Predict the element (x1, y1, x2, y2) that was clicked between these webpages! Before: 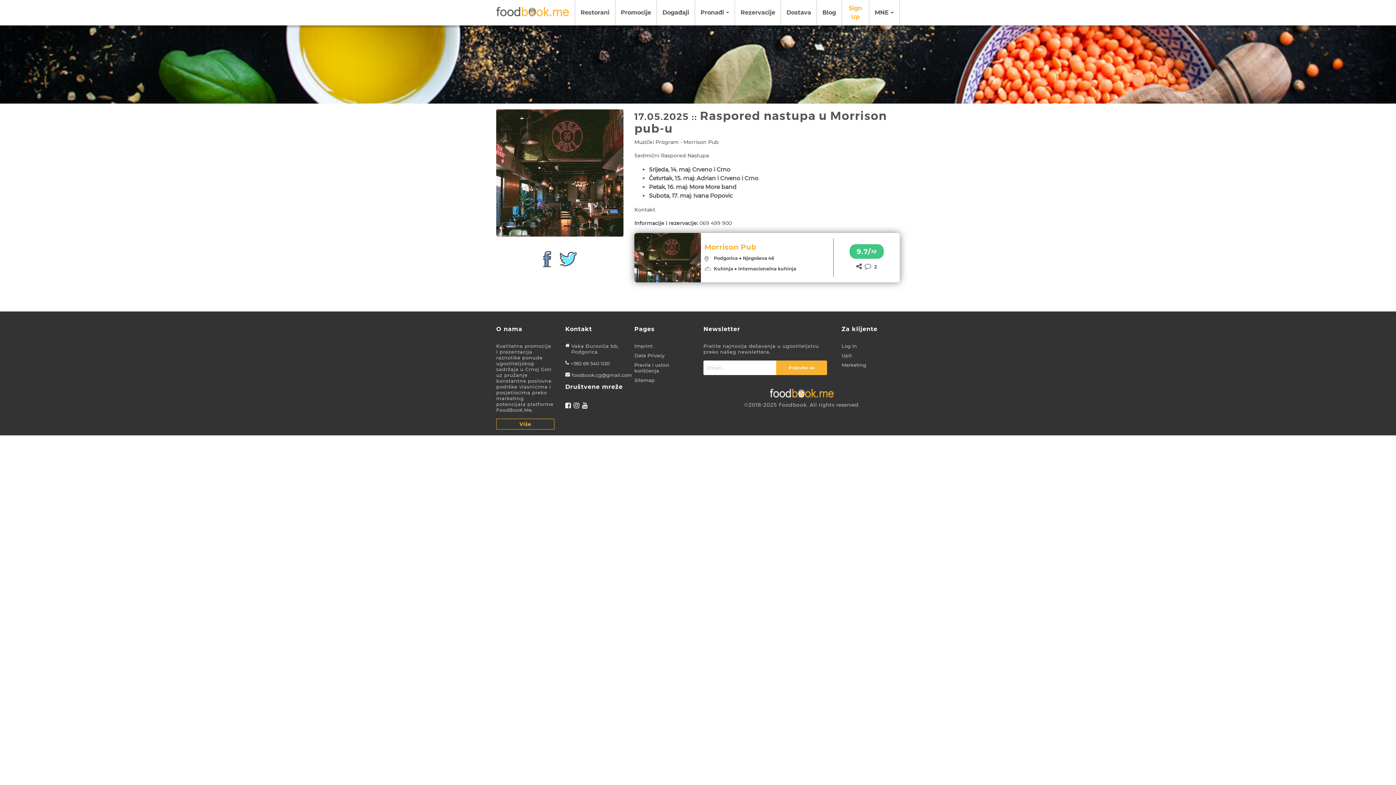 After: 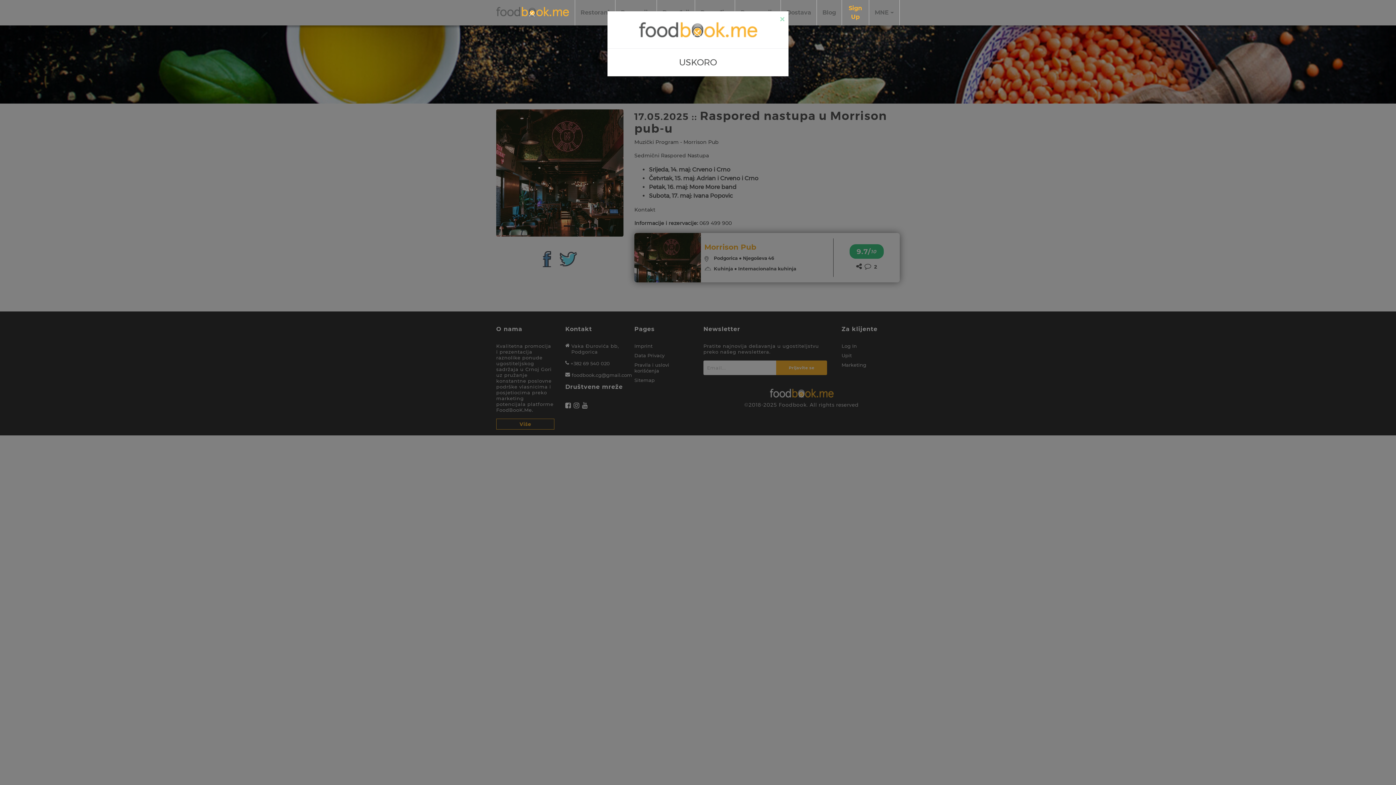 Action: bbox: (780, 0, 816, 25) label: Dostava